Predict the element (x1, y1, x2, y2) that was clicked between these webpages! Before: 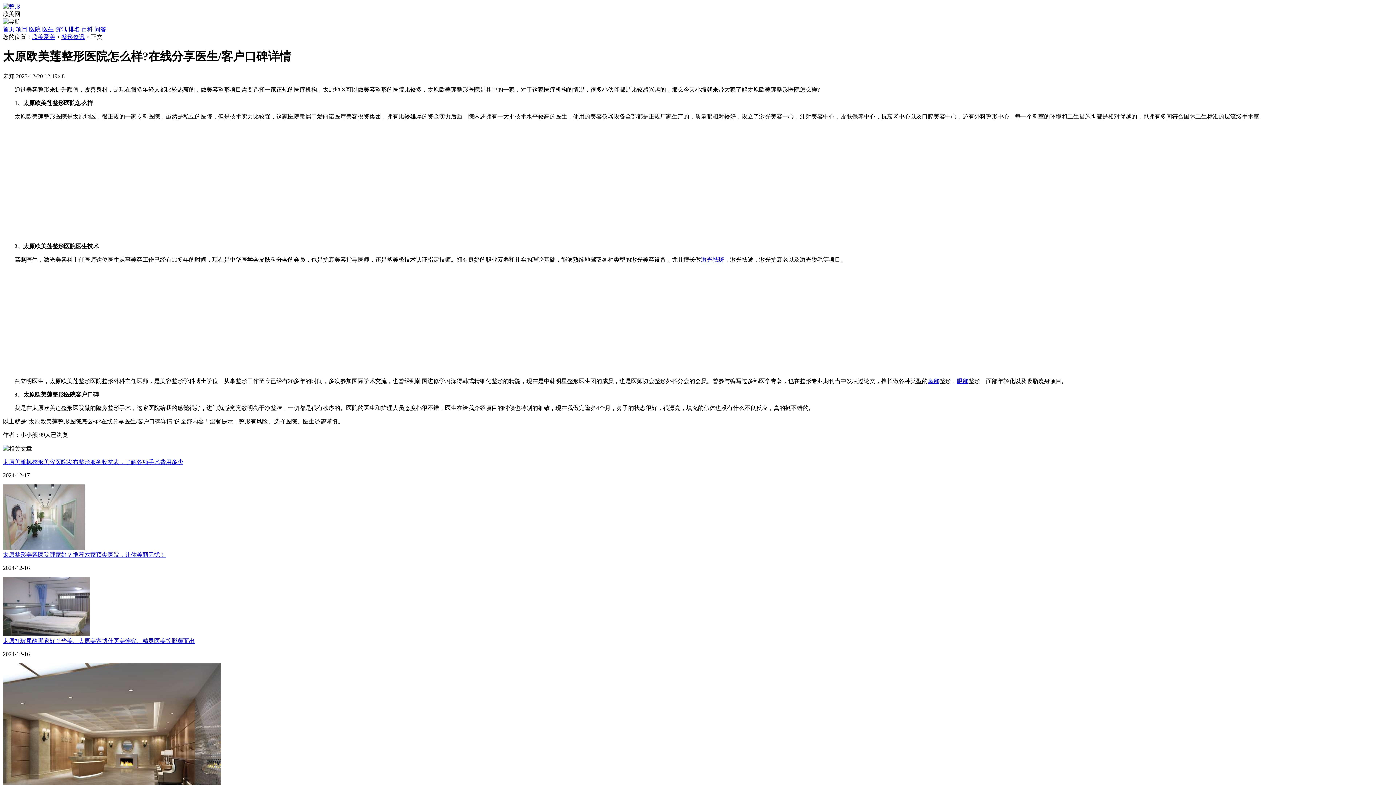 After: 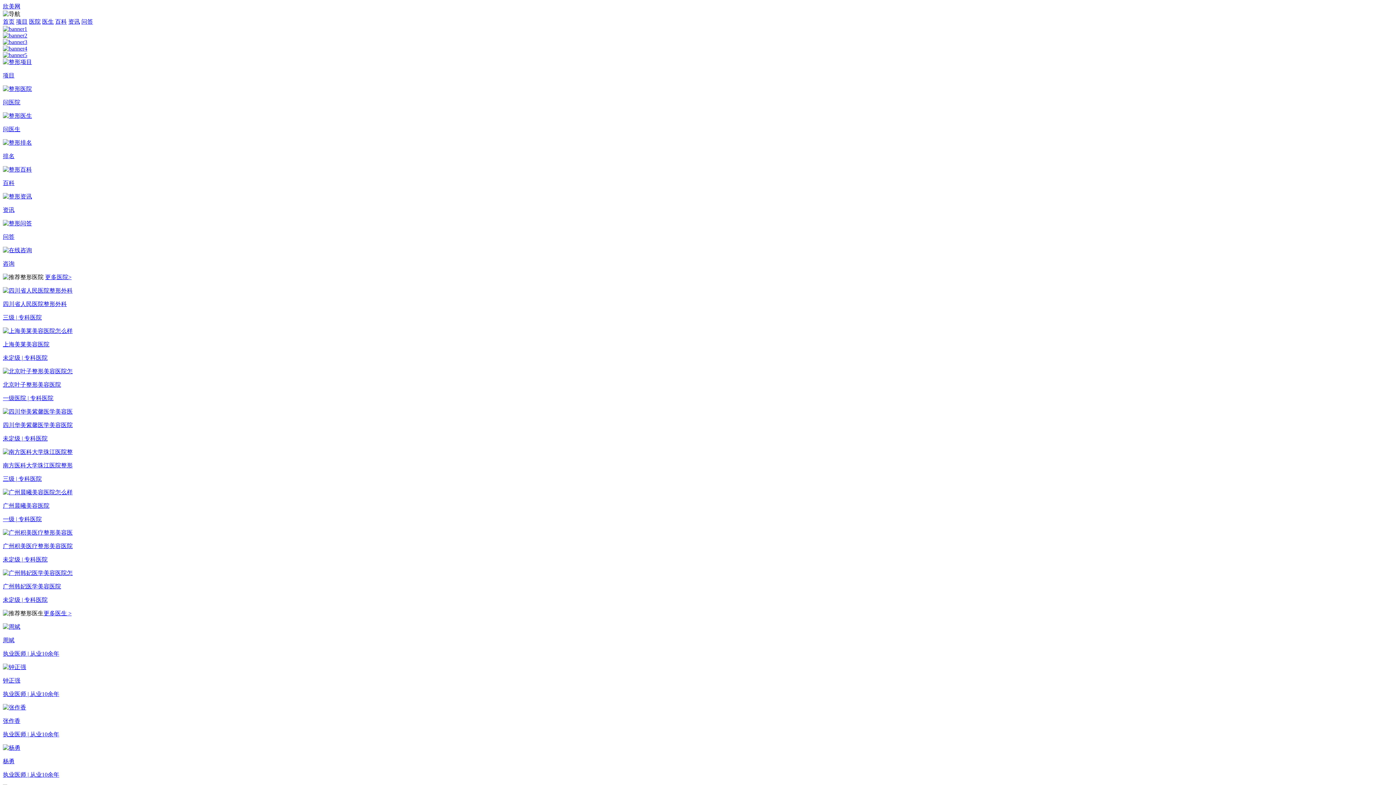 Action: bbox: (2, 3, 20, 9)